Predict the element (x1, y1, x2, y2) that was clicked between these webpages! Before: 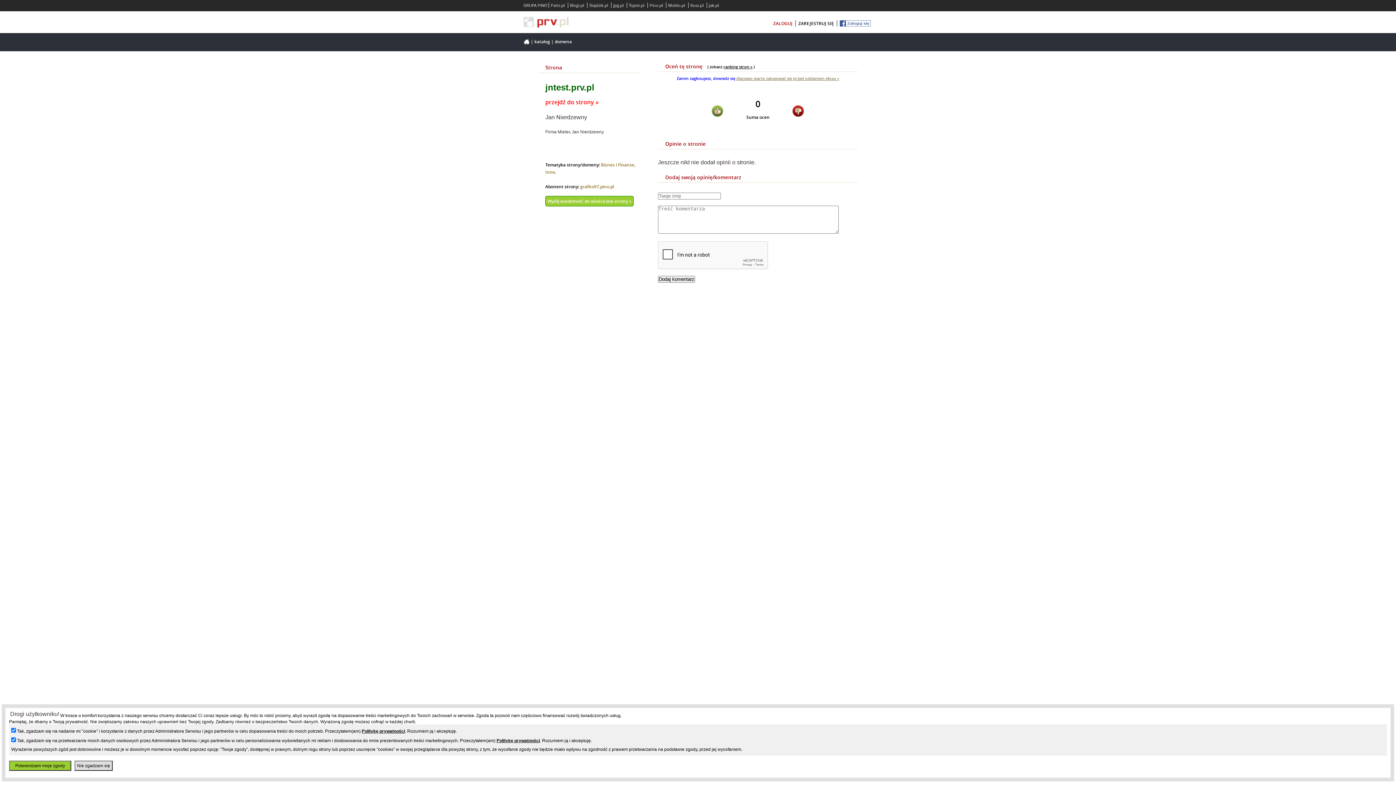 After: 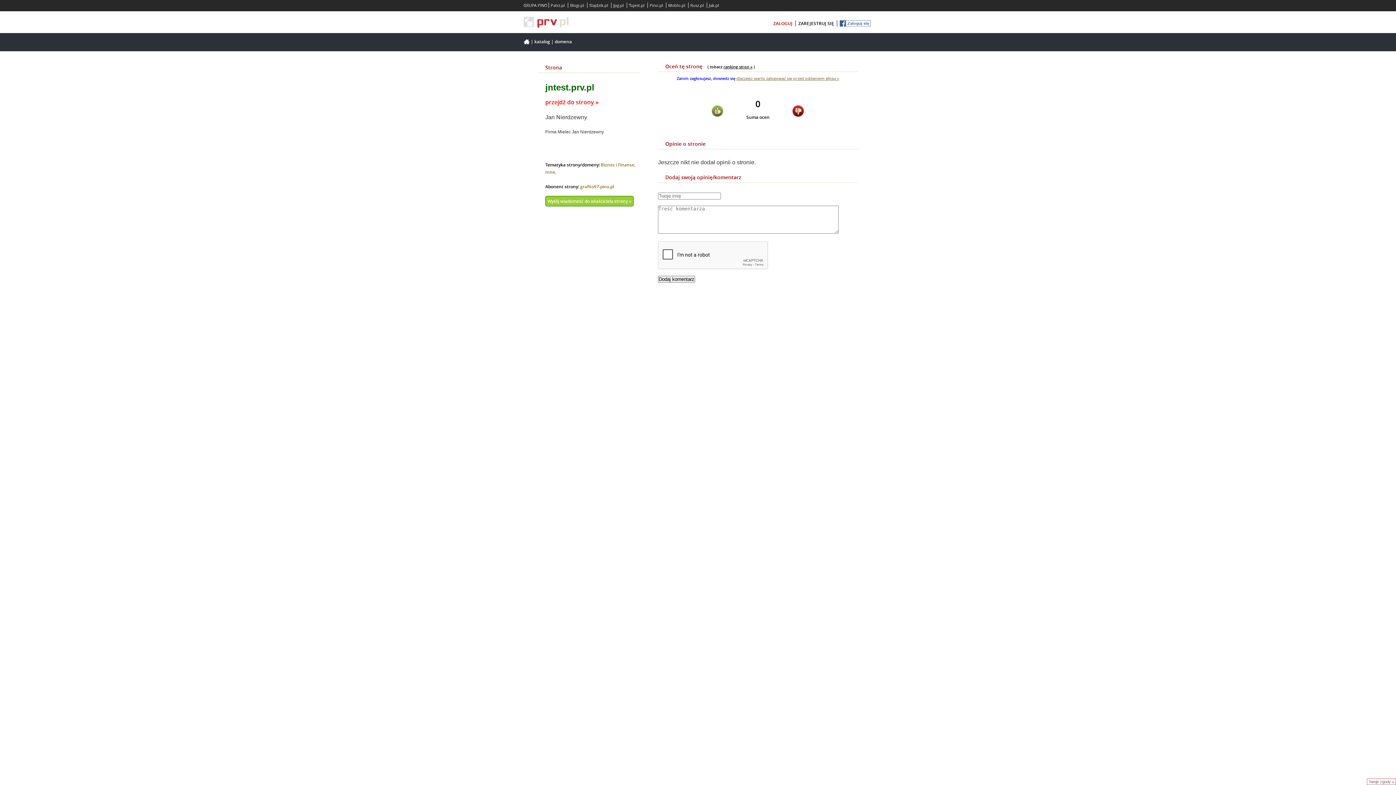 Action: bbox: (9, 761, 71, 771) label: Potwierdzam moje zgody